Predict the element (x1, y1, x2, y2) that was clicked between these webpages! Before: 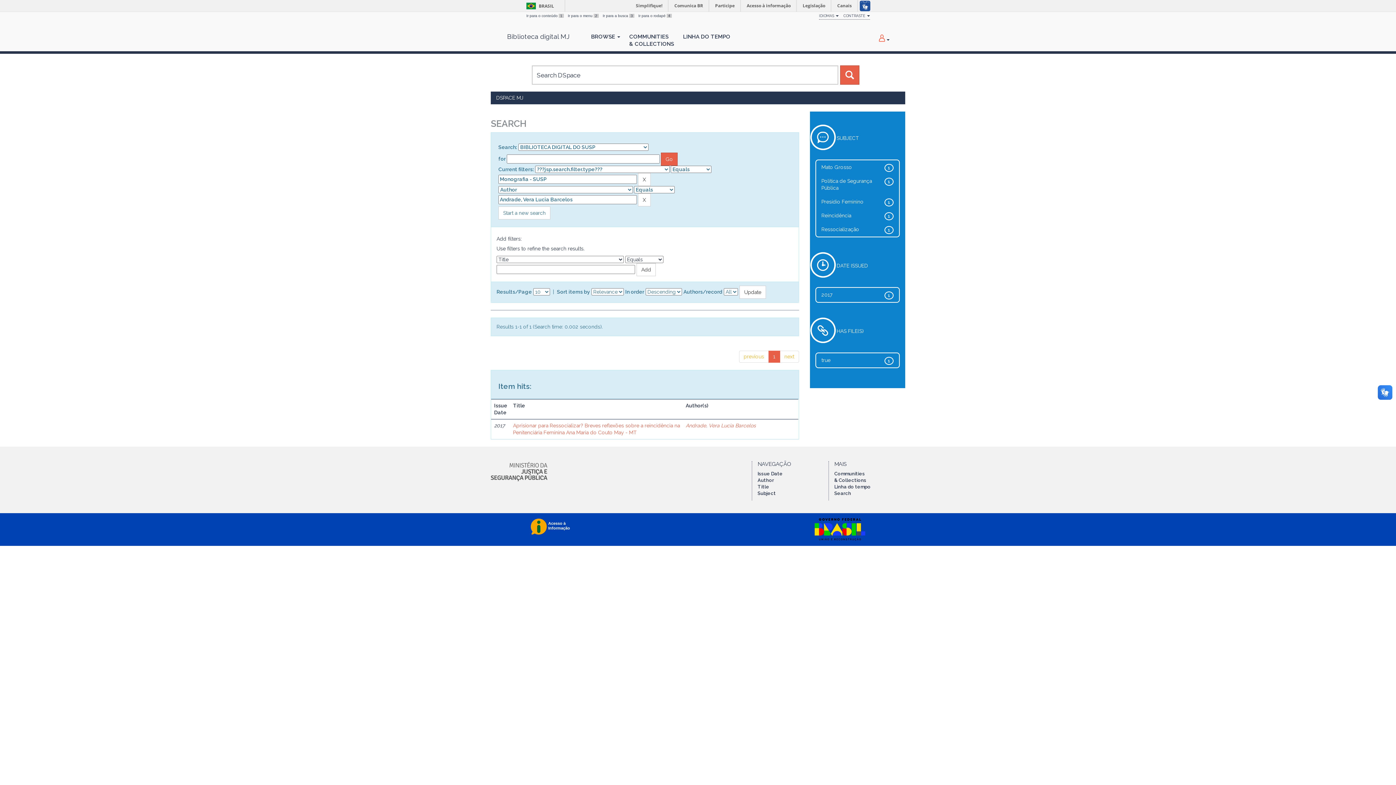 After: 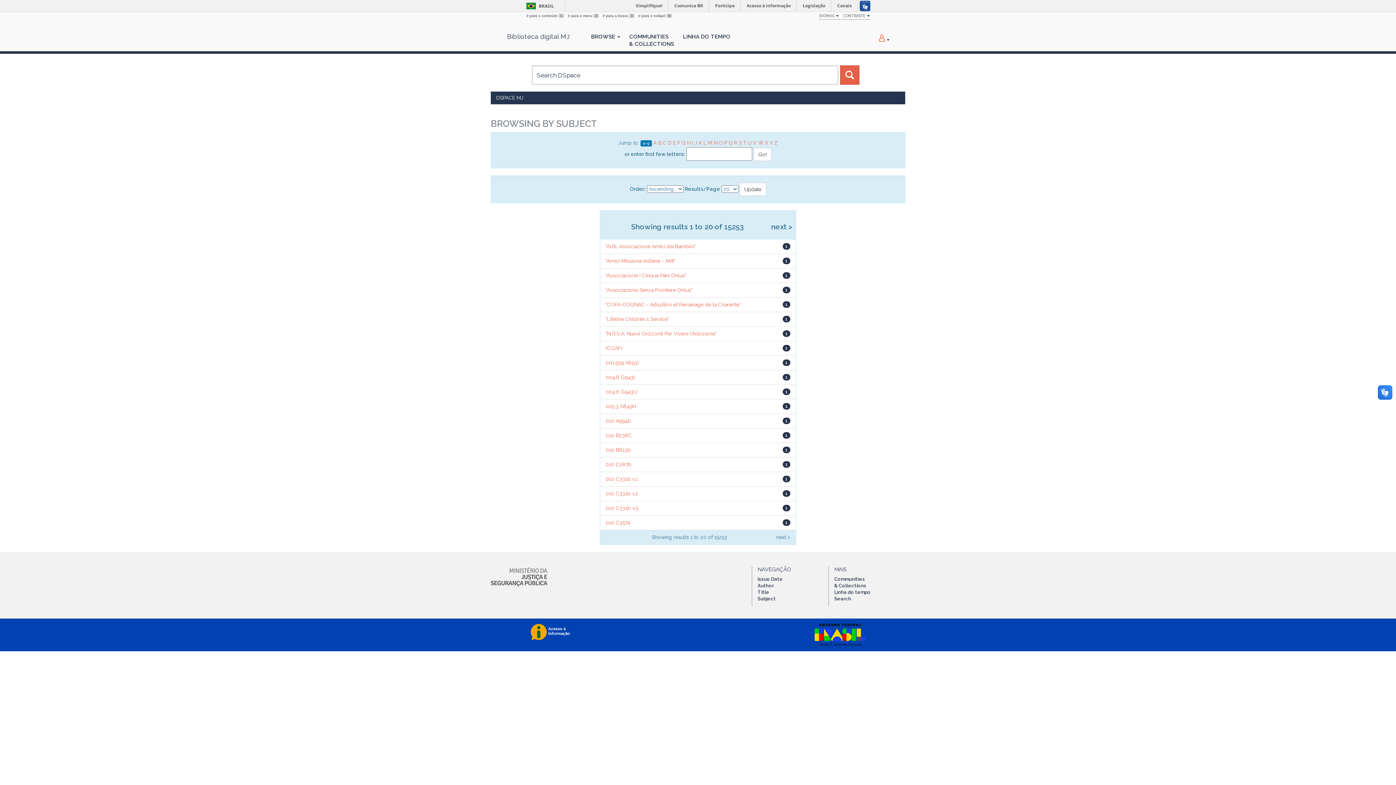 Action: label: Subject bbox: (757, 490, 776, 496)